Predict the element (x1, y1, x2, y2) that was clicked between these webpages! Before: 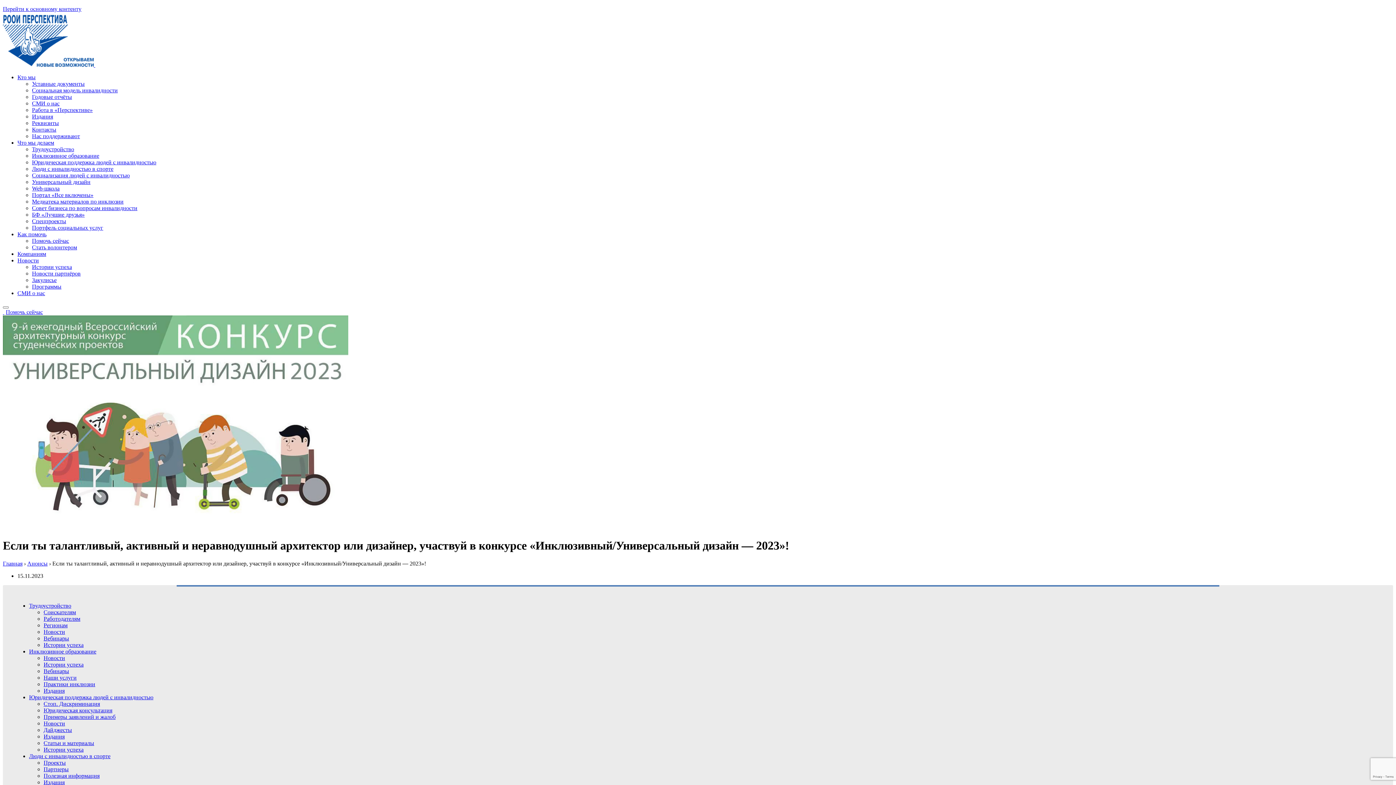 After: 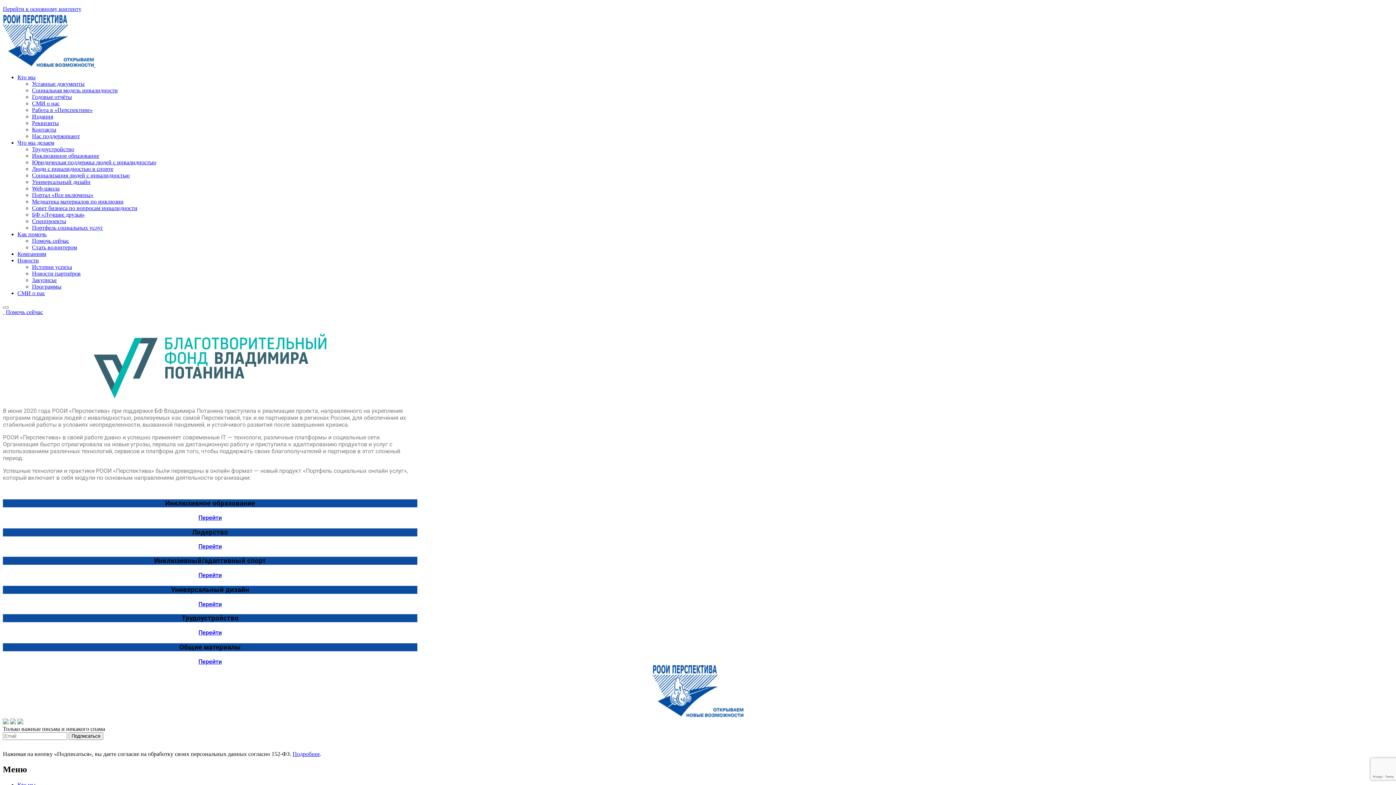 Action: bbox: (32, 224, 103, 230) label: Портфель социальных услуг